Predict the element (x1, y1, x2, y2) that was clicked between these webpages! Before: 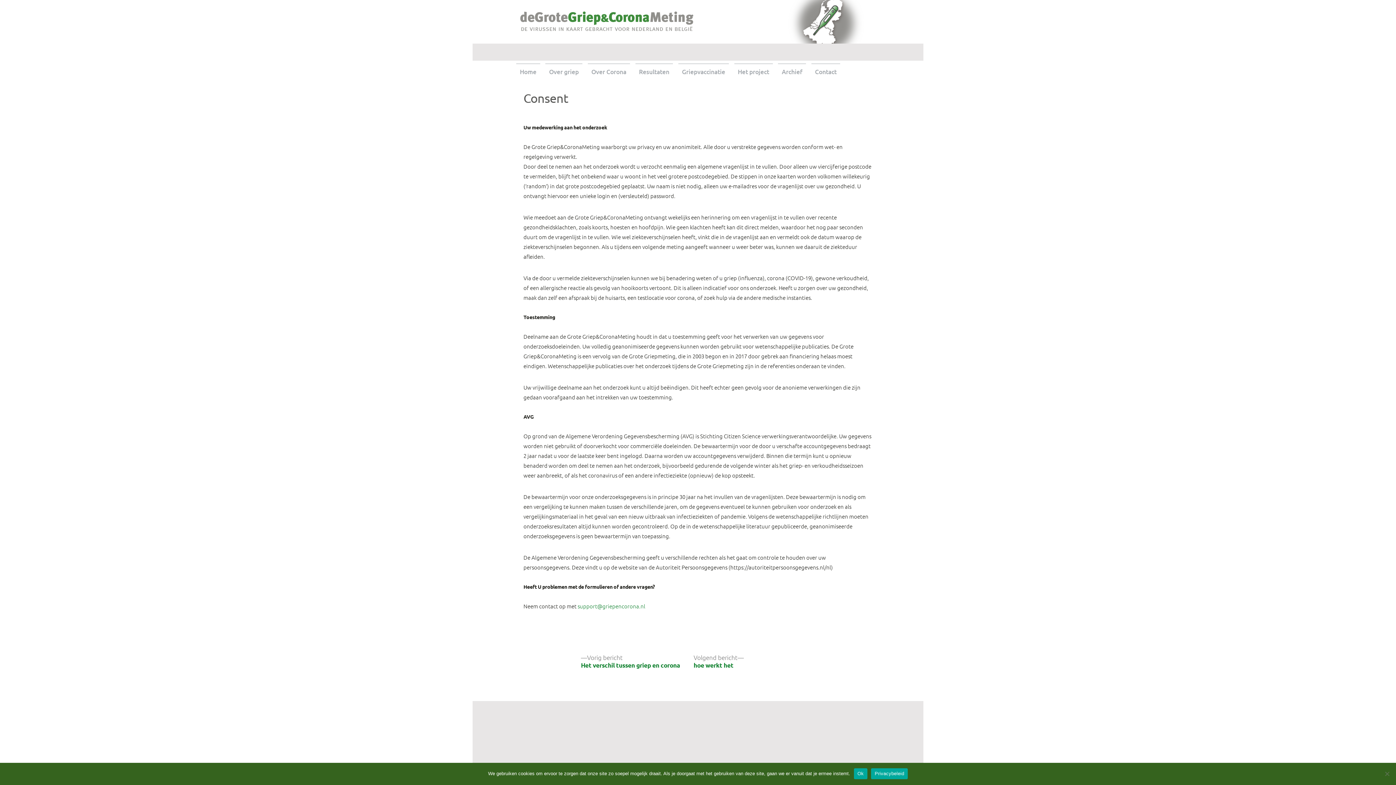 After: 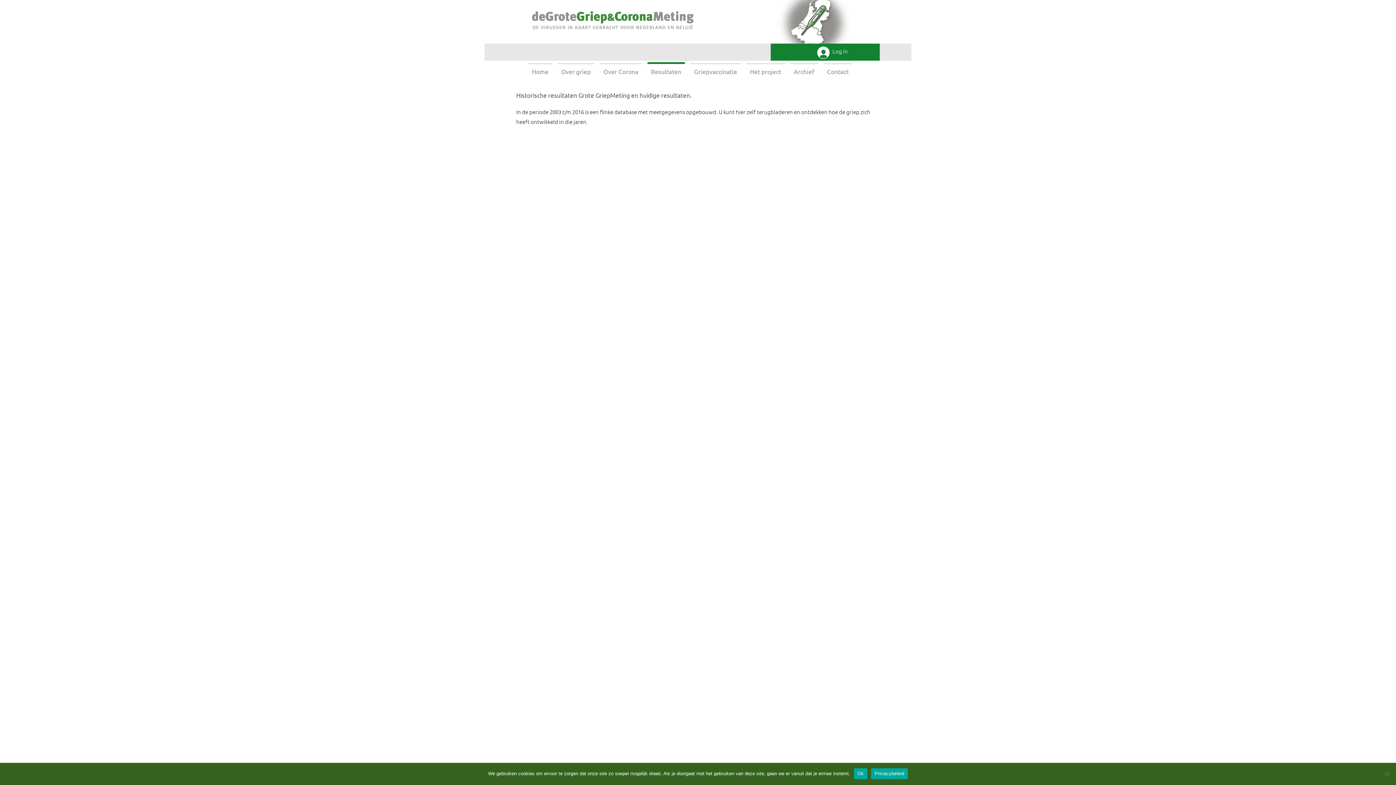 Action: label: Resultaten bbox: (635, 63, 673, 79)